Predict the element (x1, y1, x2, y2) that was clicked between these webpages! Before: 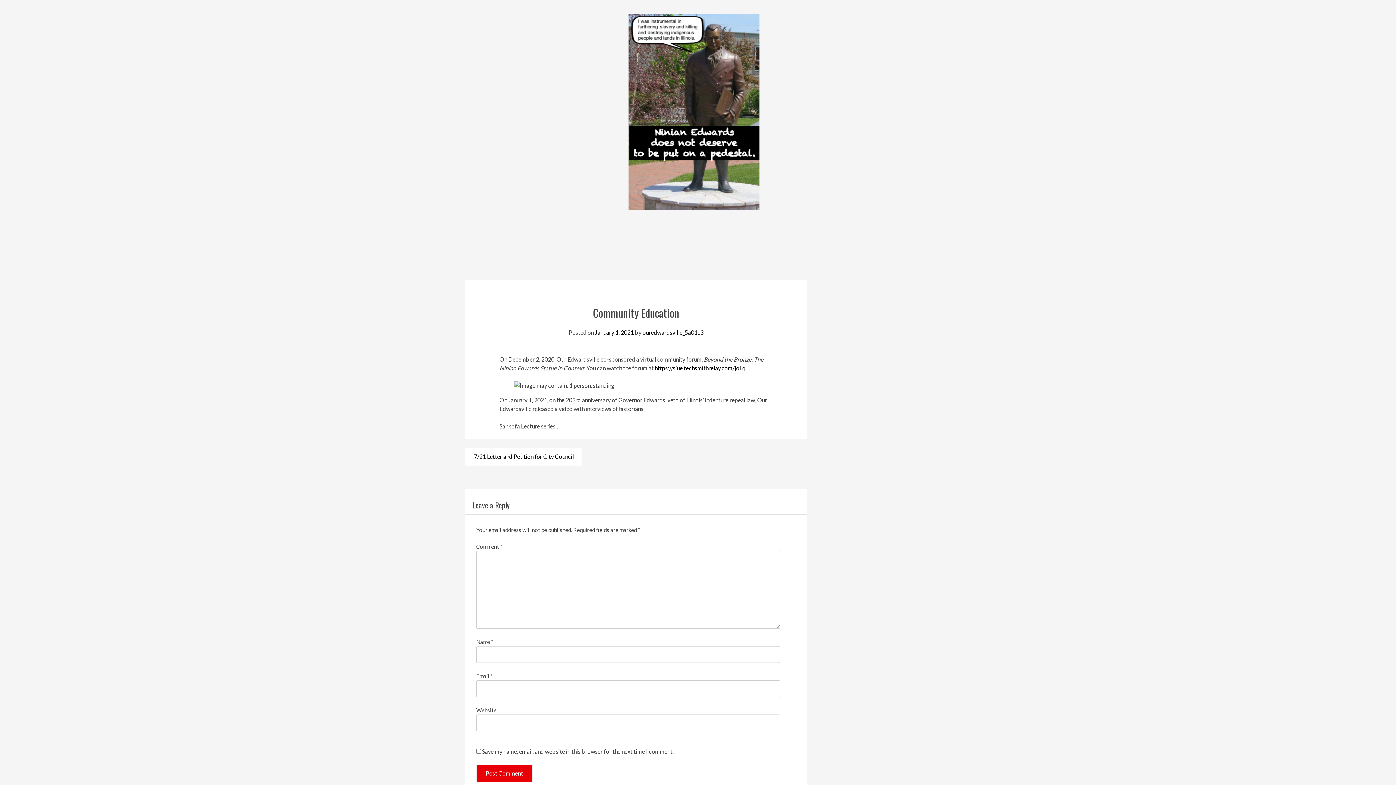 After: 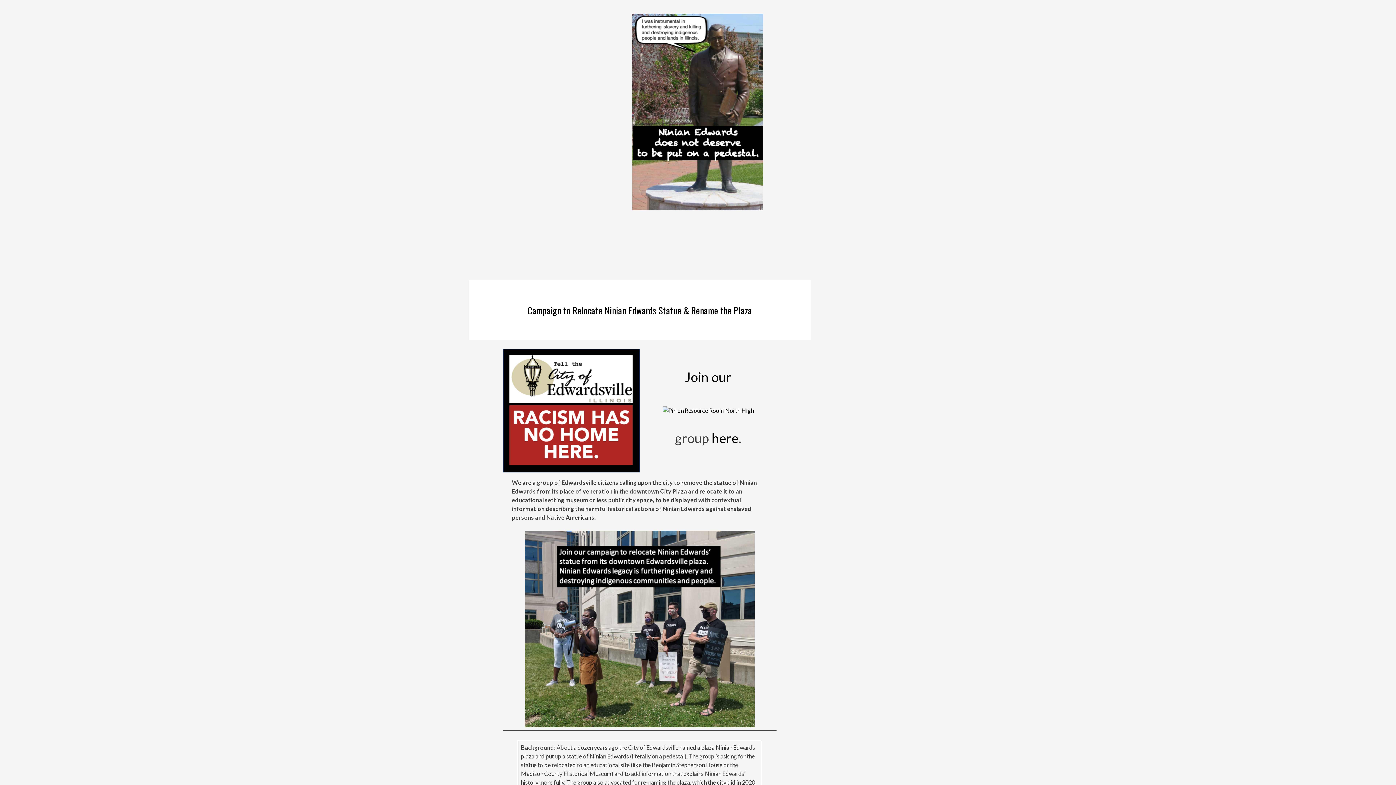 Action: bbox: (628, 184, 760, 216)